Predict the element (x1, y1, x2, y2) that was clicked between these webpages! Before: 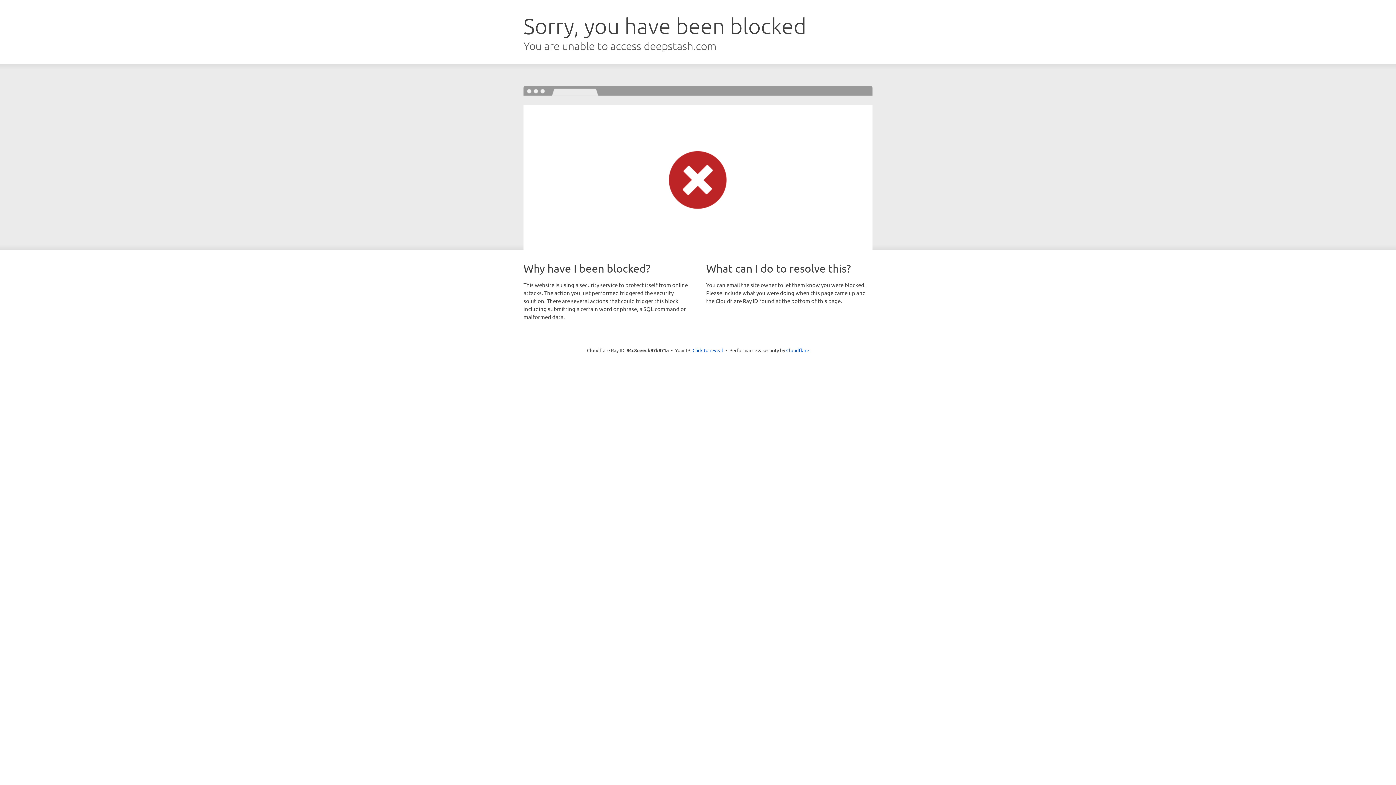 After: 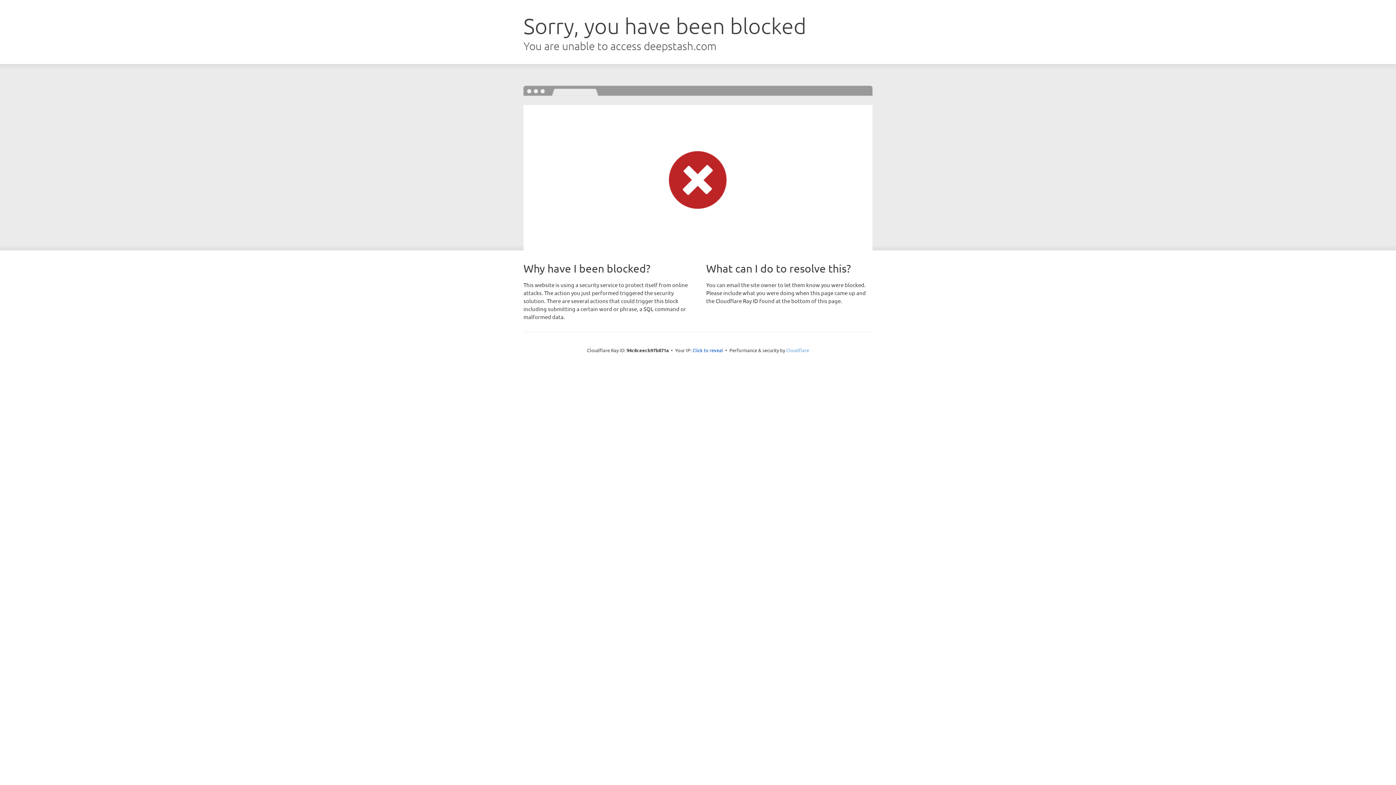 Action: bbox: (786, 347, 809, 353) label: Cloudflare